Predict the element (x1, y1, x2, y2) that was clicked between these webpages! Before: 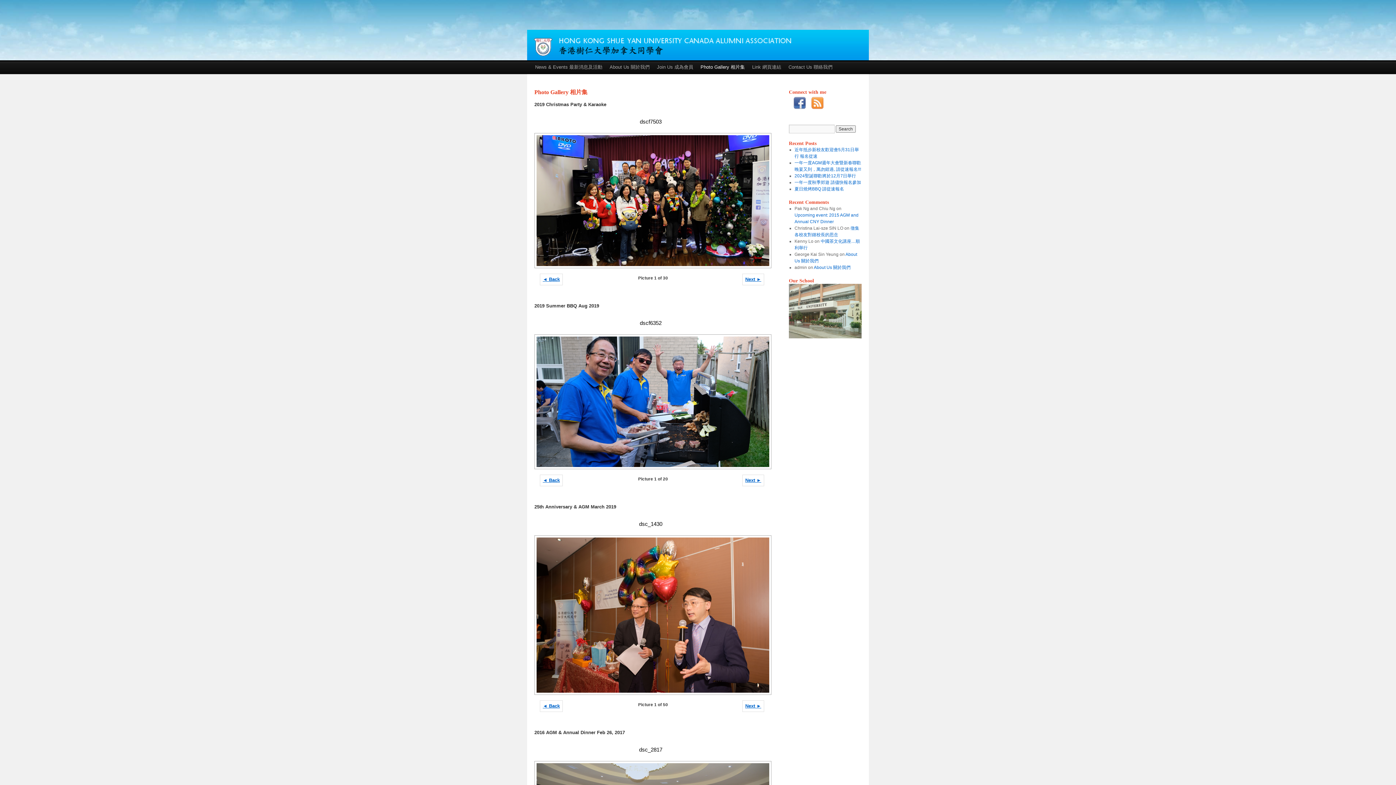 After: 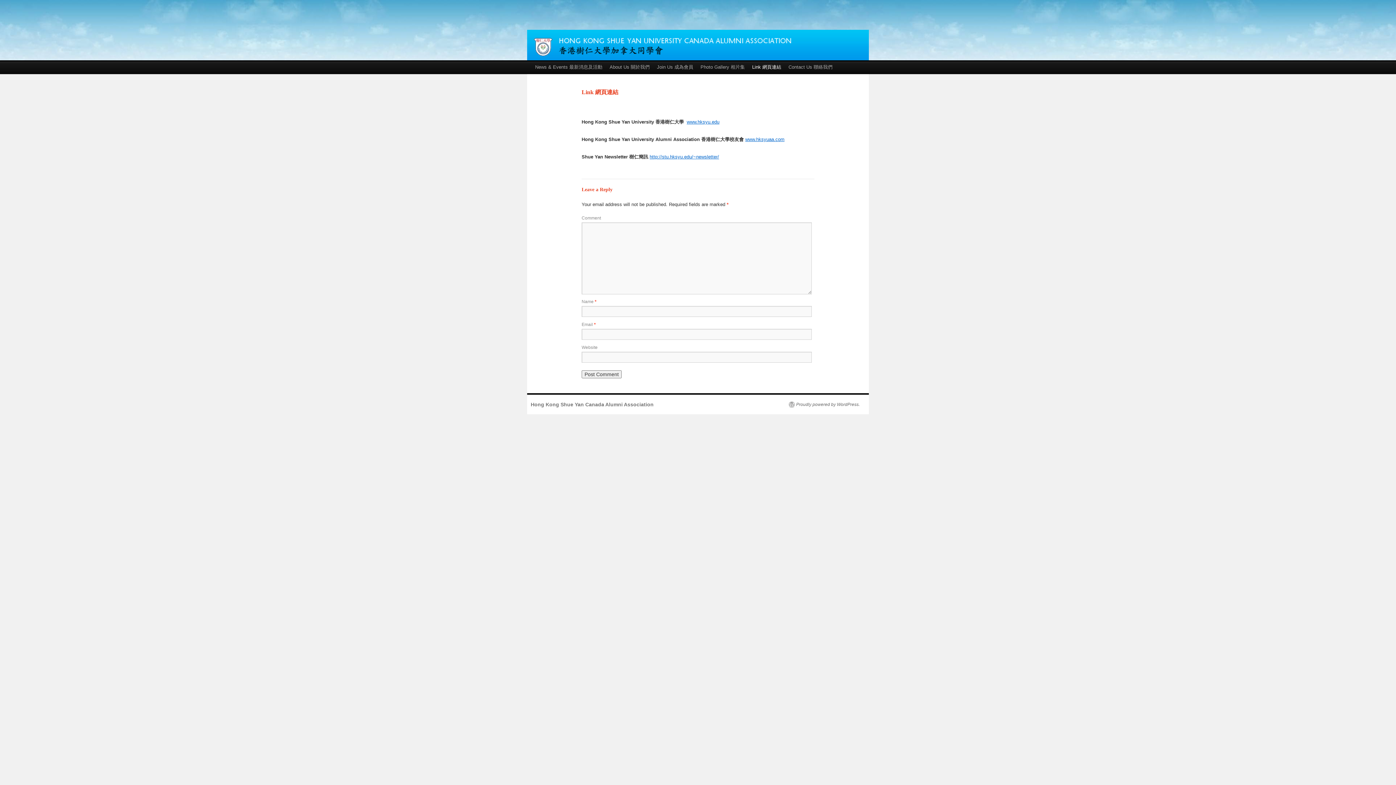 Action: label: Link 網頁連結 bbox: (748, 60, 785, 74)